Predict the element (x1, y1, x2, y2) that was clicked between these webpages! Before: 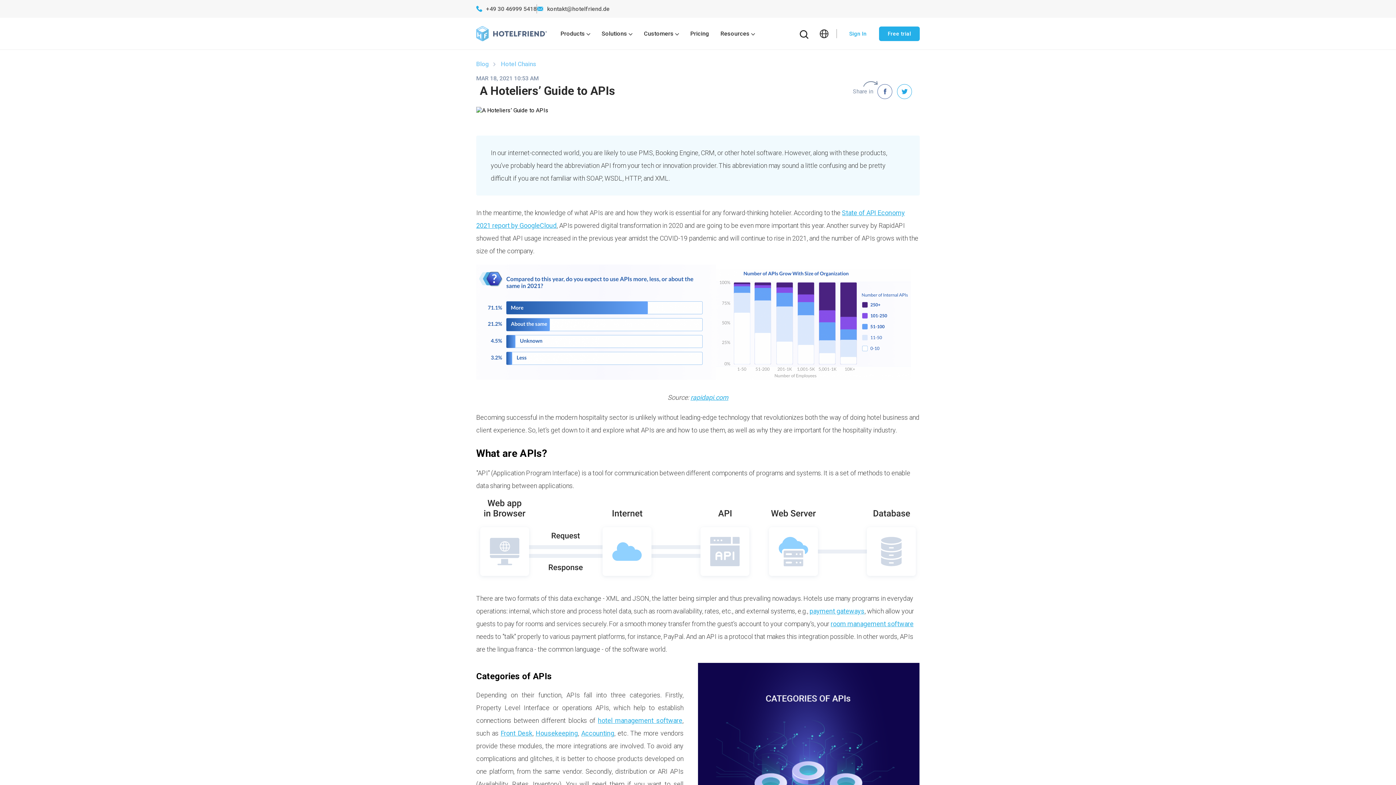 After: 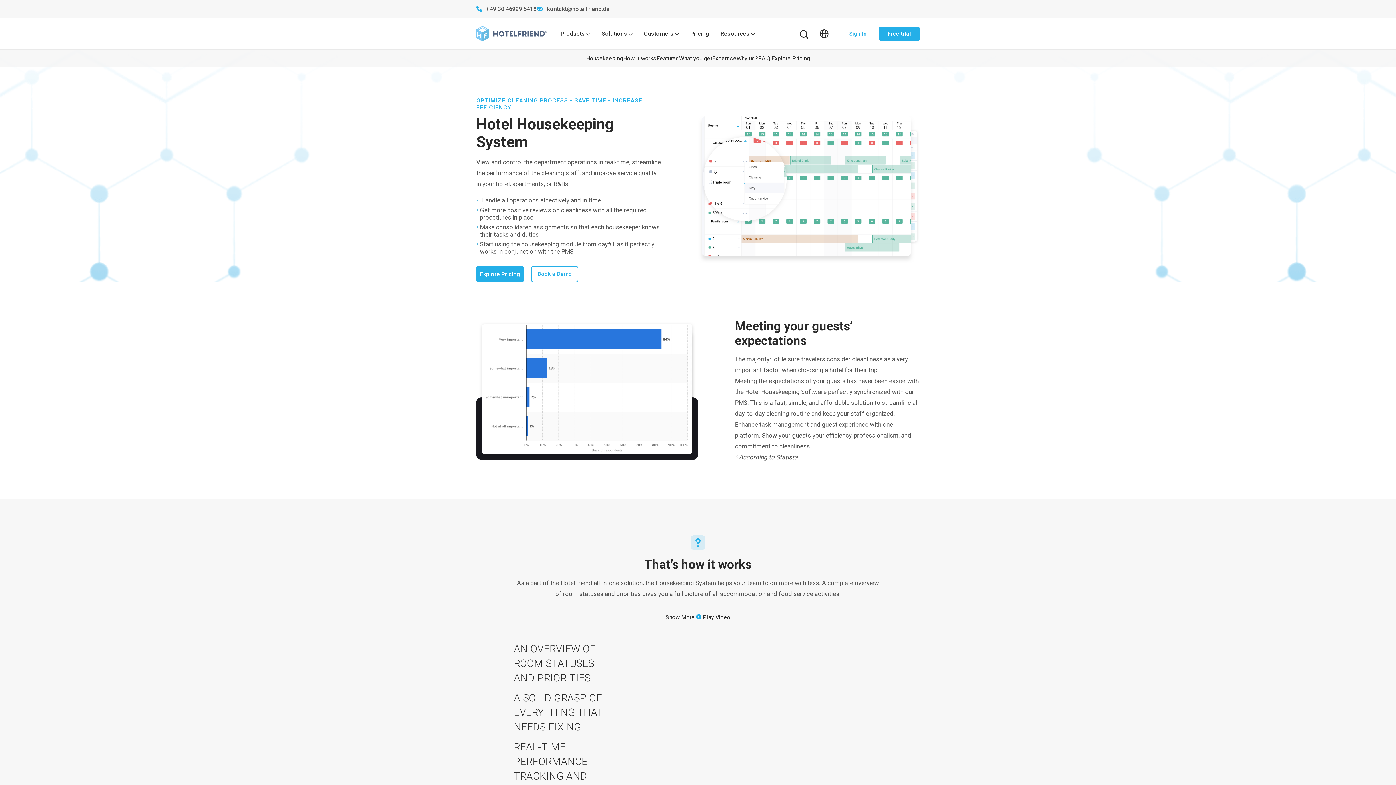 Action: bbox: (535, 729, 577, 737) label: Housekeeping